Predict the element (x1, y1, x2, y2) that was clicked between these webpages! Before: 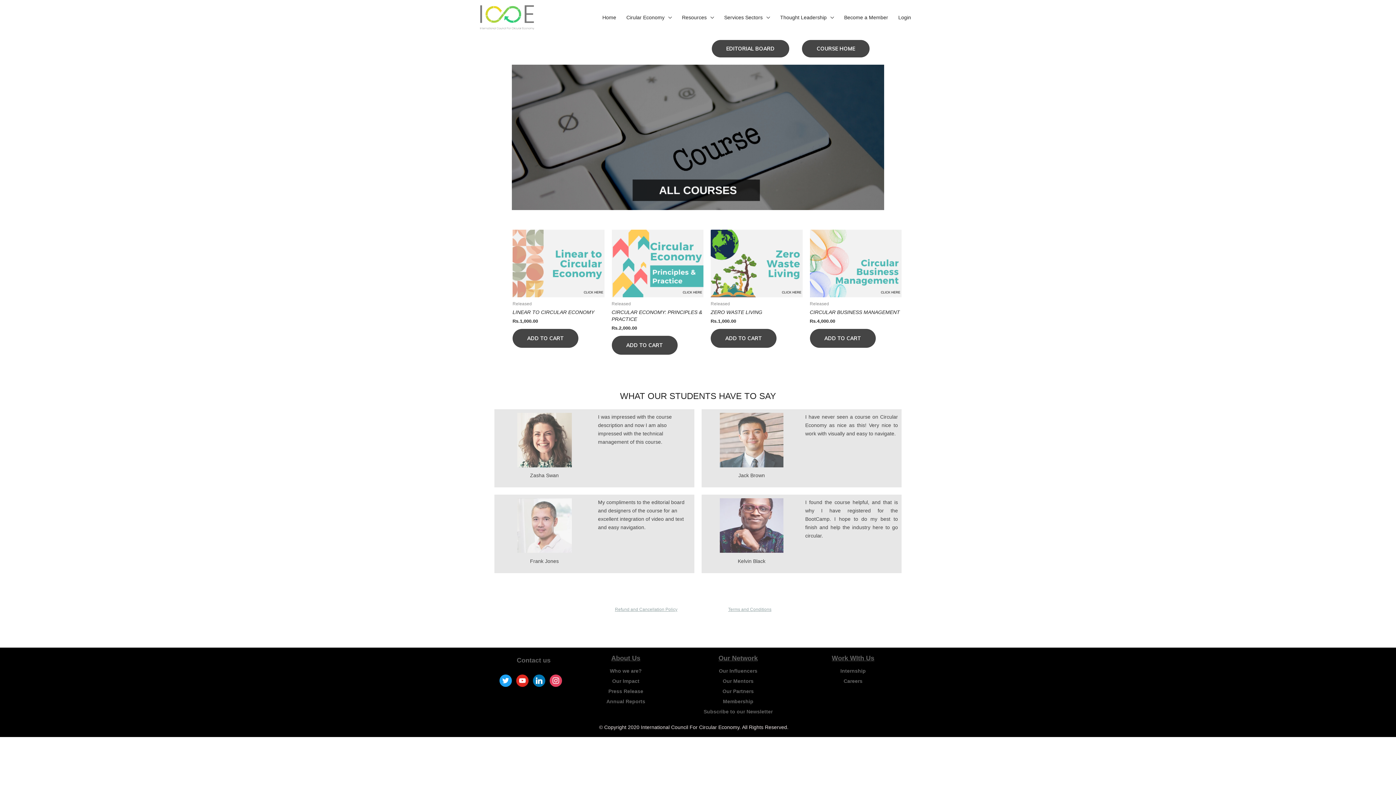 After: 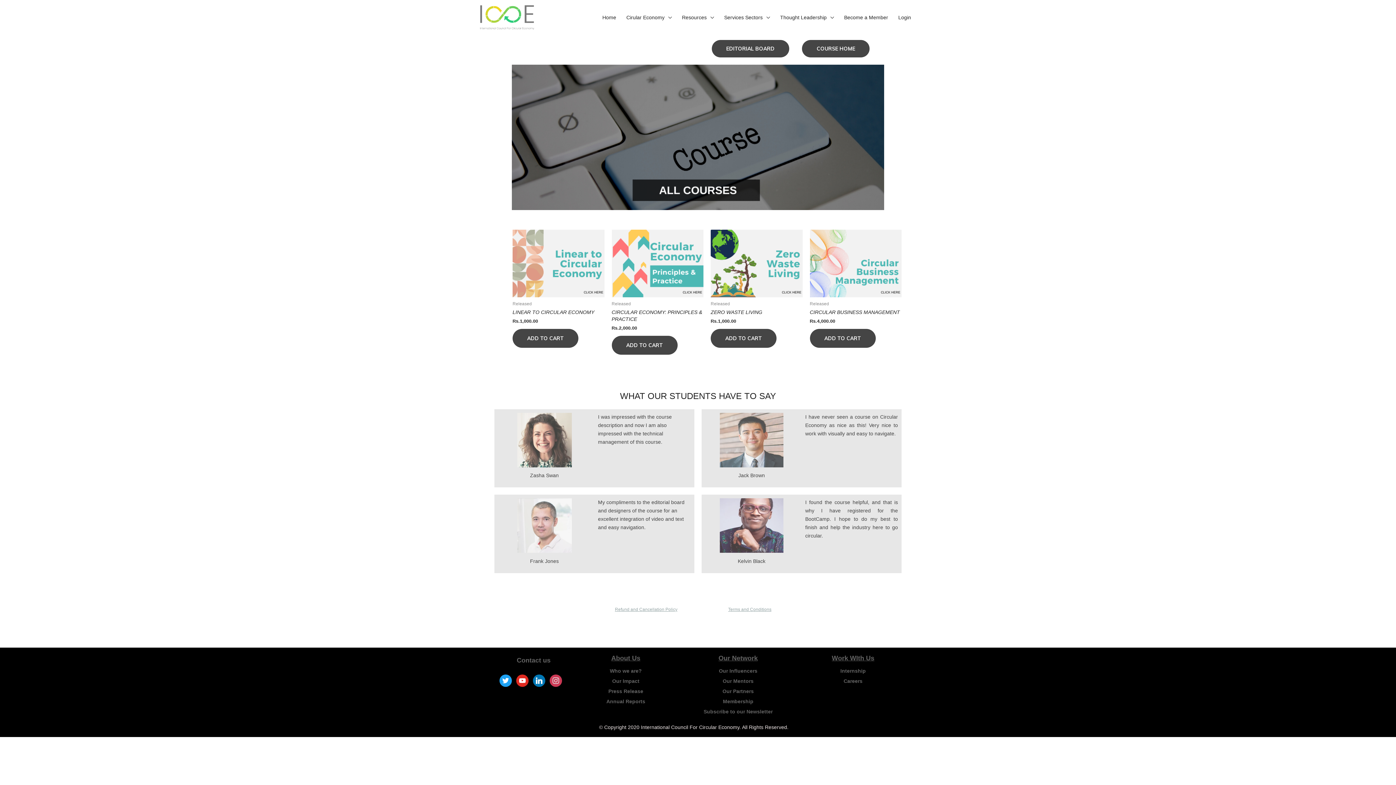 Action: label: instagram bbox: (549, 677, 562, 683)